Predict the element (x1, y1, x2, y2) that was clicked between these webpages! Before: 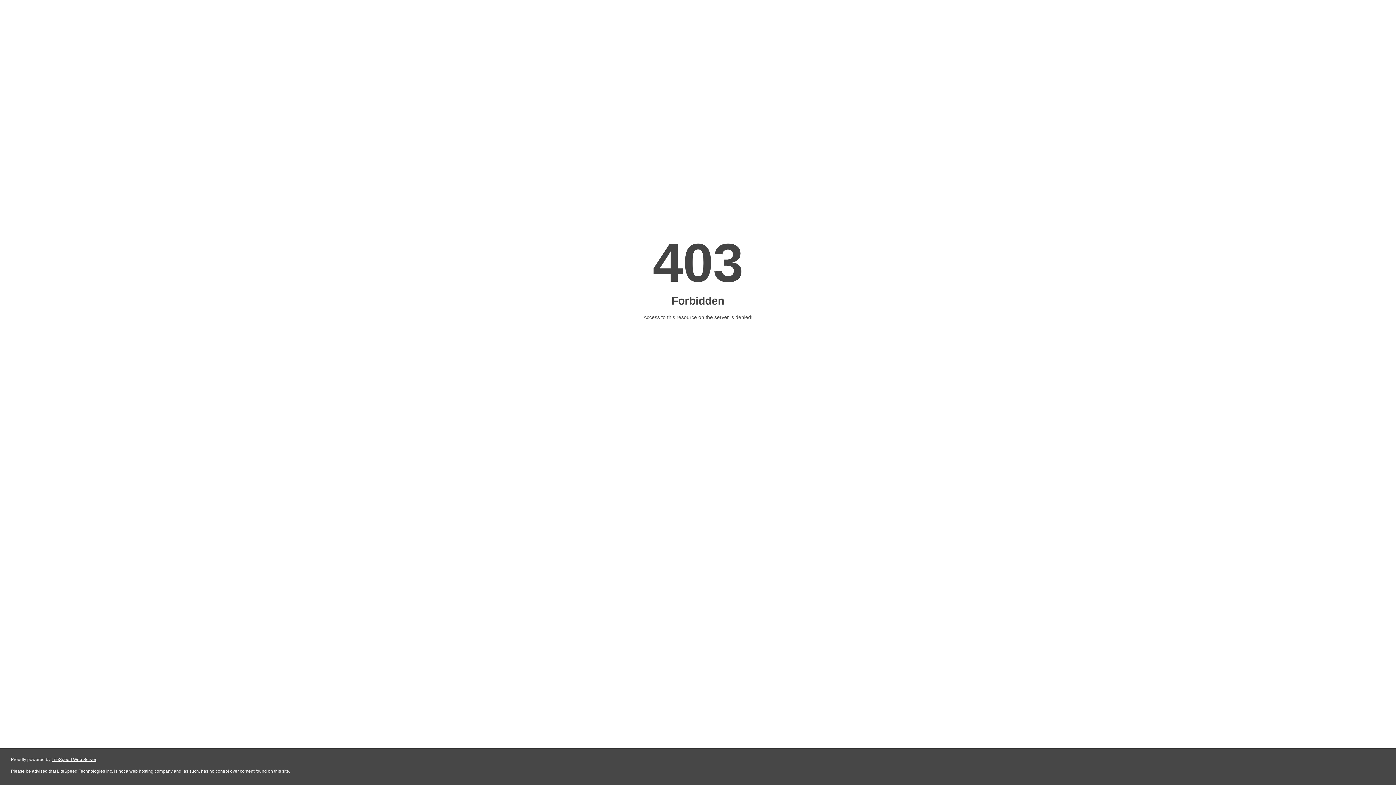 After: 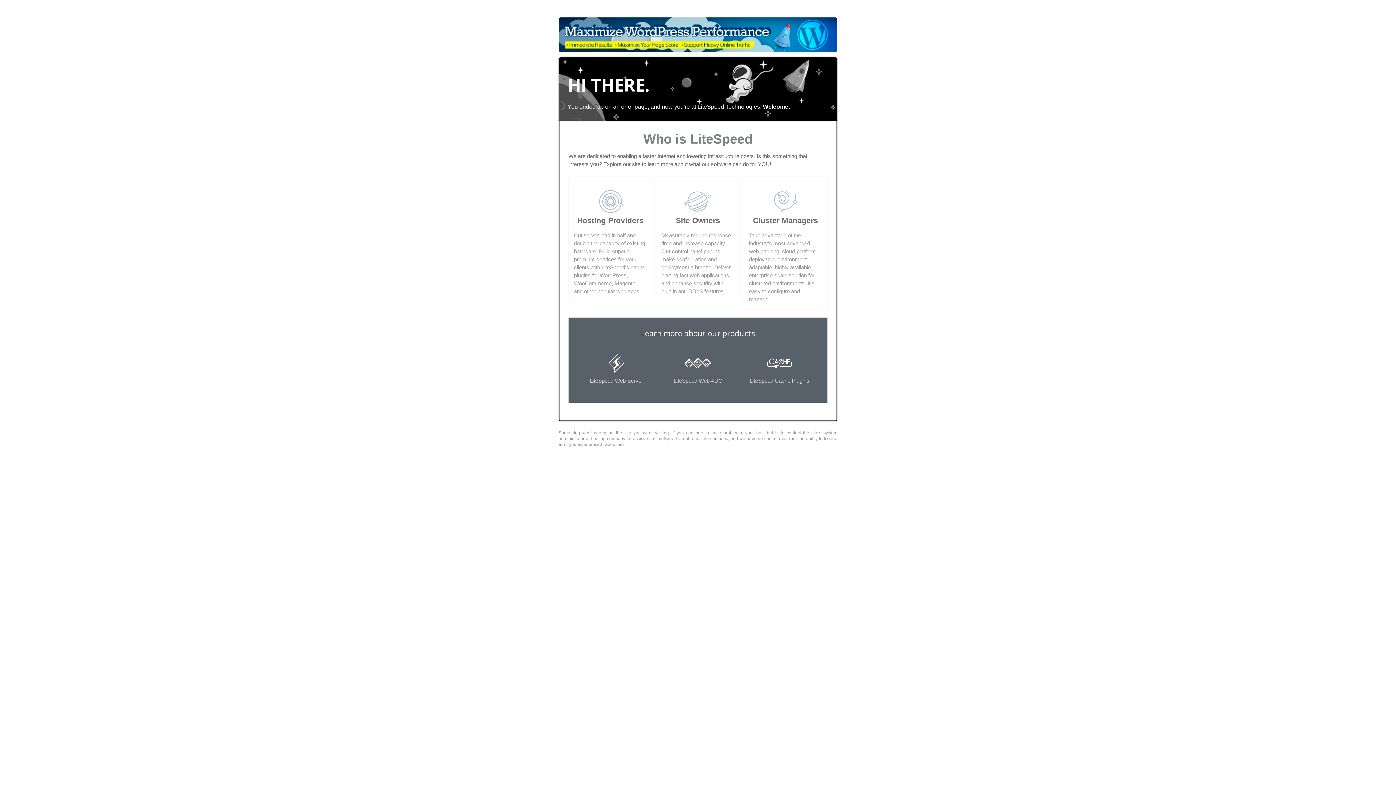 Action: bbox: (51, 757, 96, 762) label: LiteSpeed Web Server